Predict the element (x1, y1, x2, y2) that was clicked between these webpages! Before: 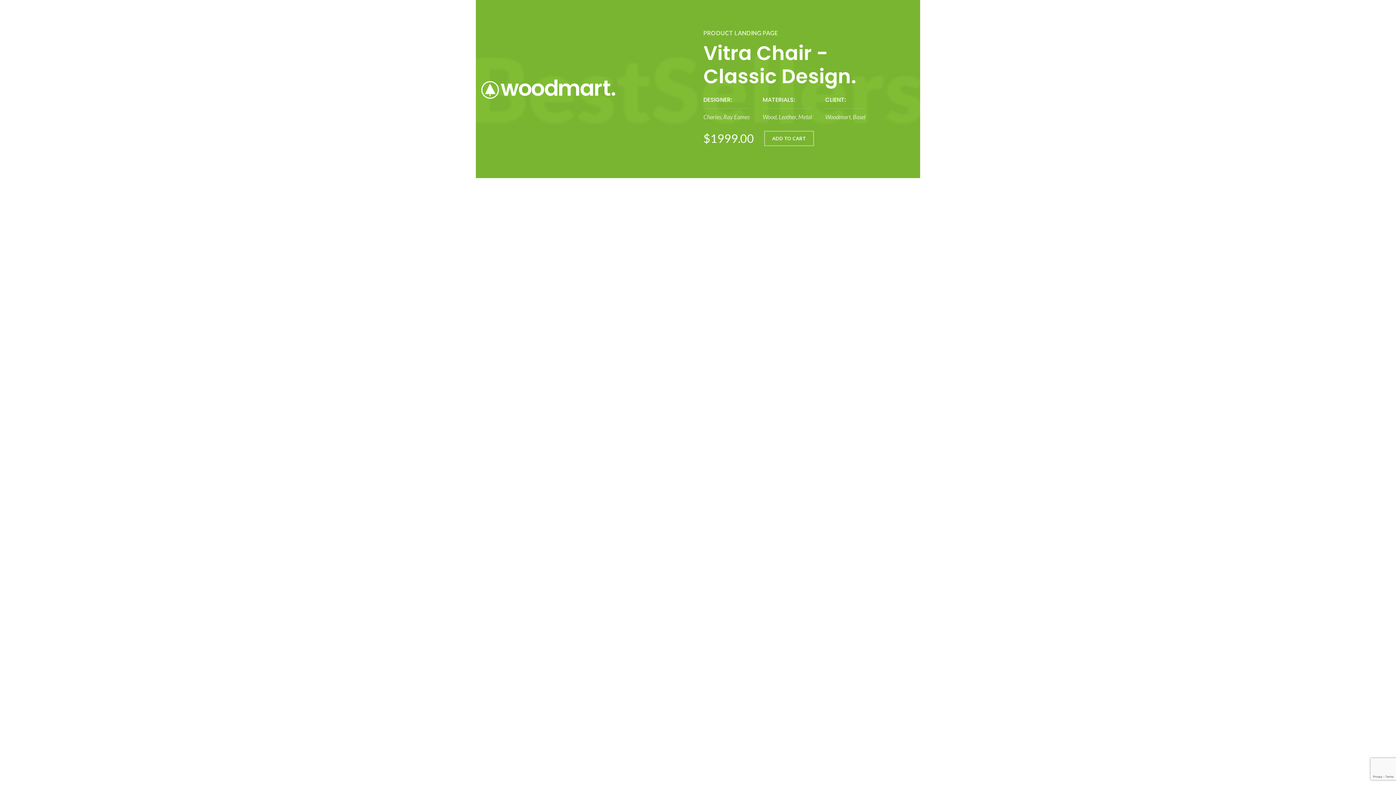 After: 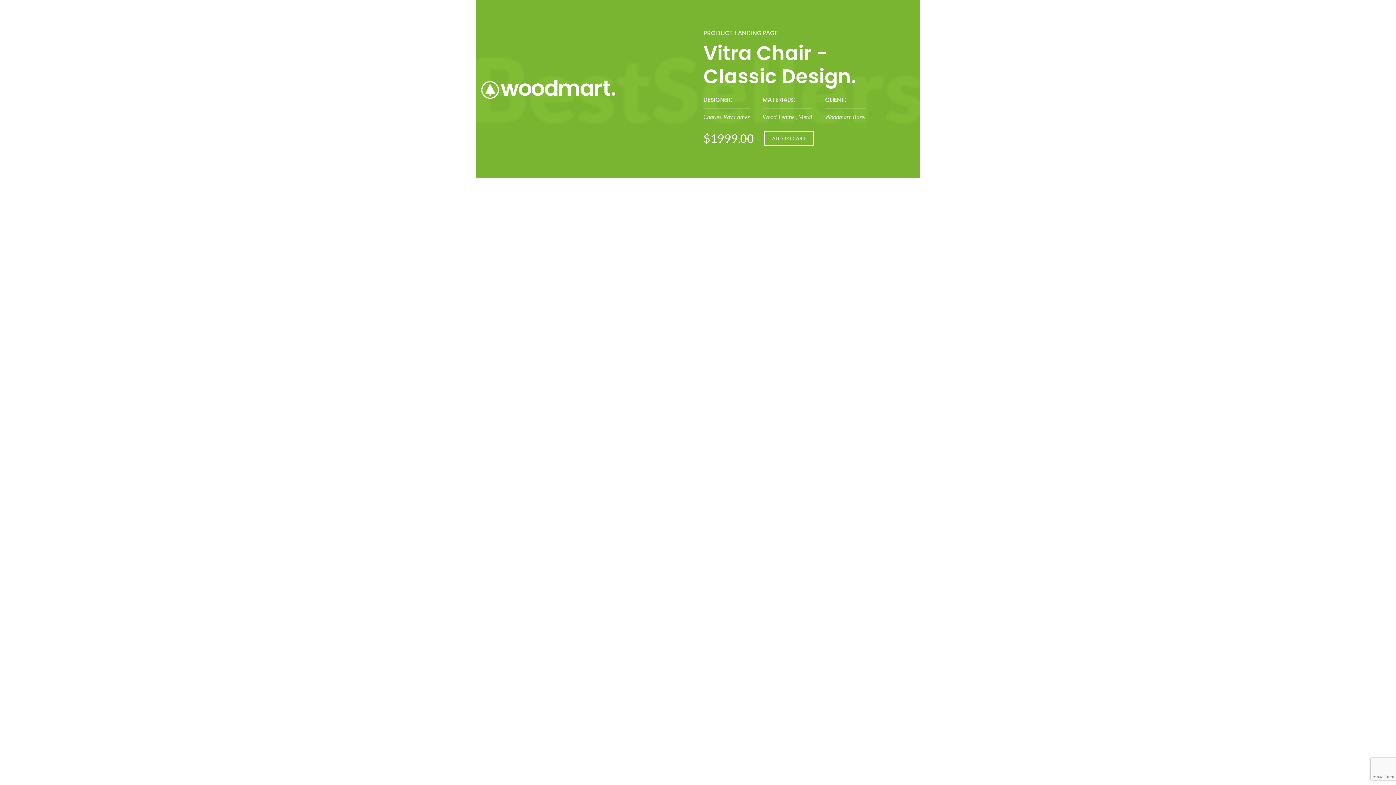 Action: label: ADD TO CART bbox: (764, 130, 814, 146)